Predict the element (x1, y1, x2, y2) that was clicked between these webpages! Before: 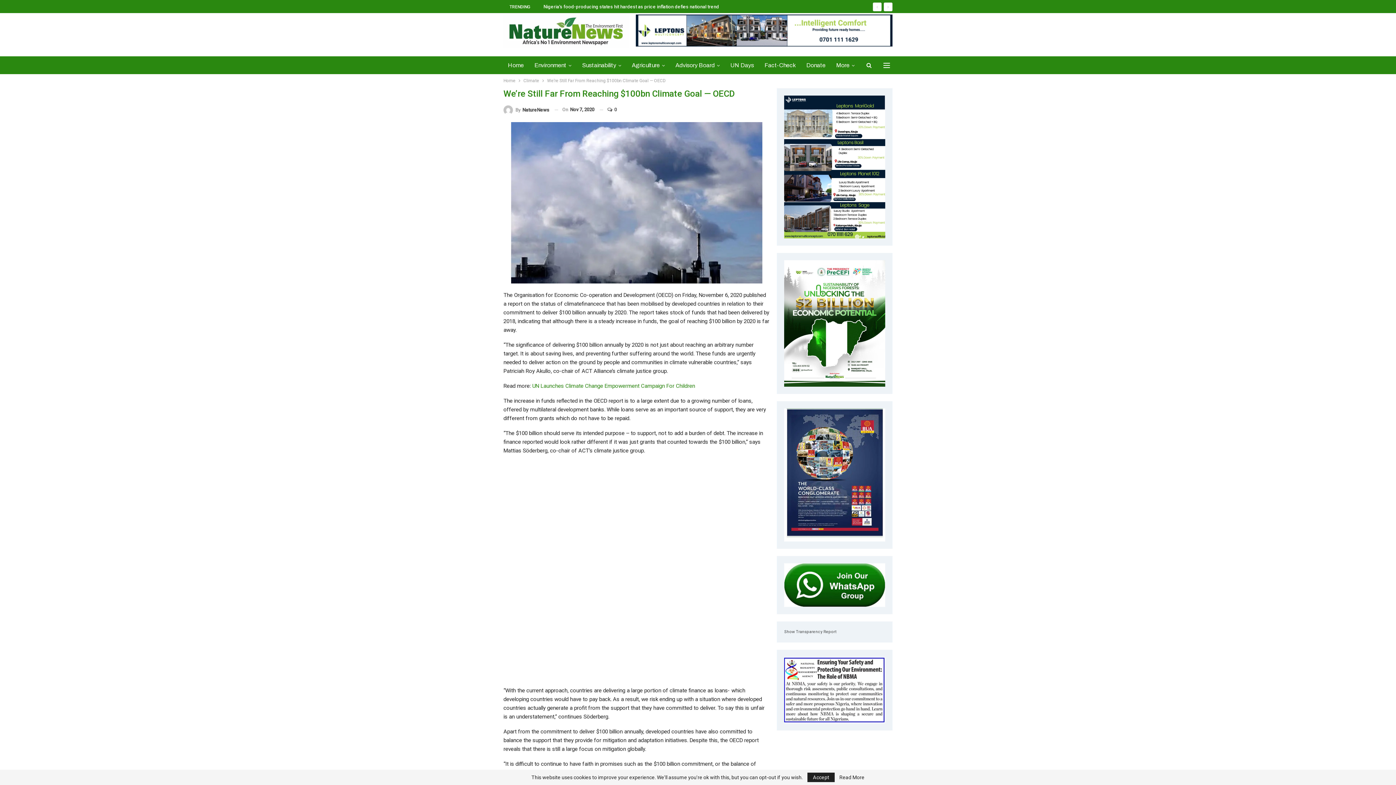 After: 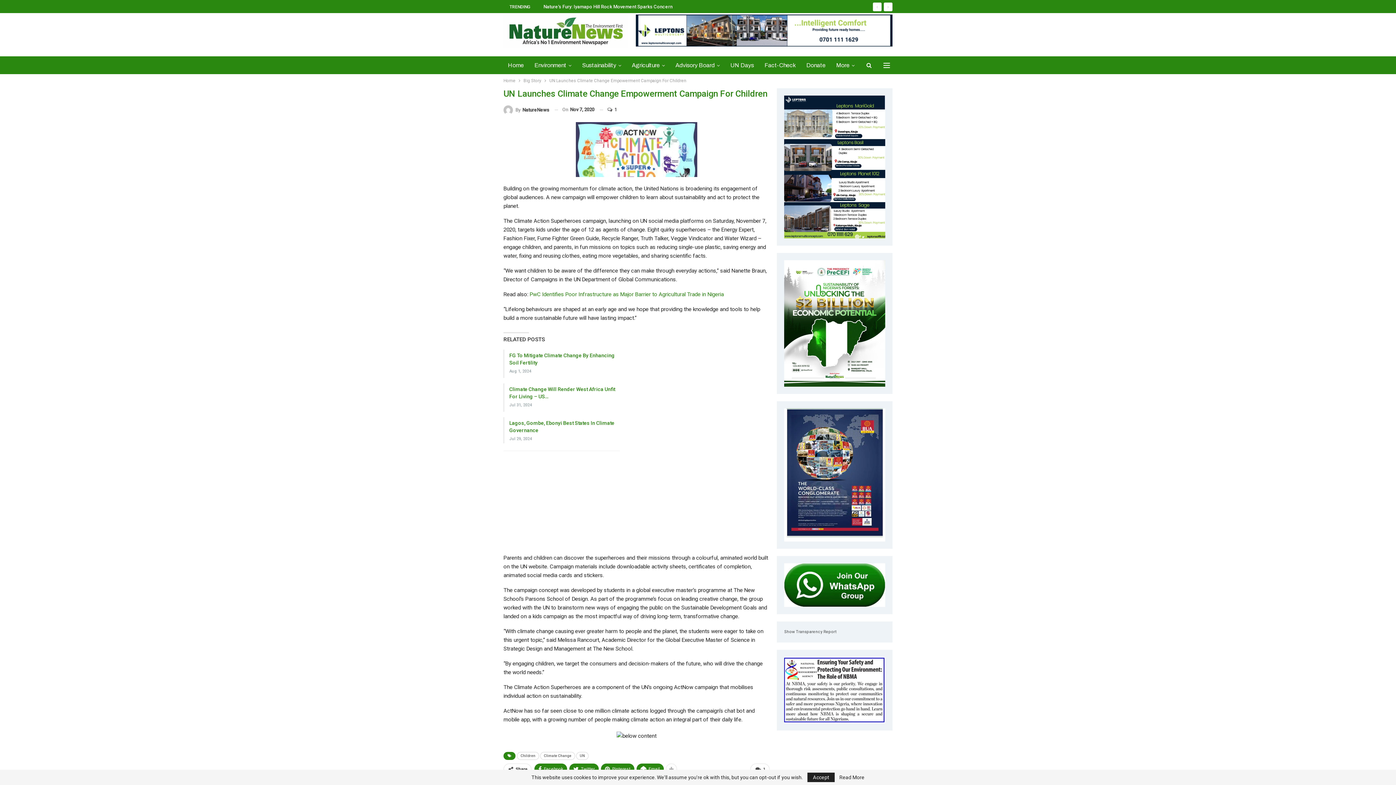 Action: bbox: (532, 382, 695, 389) label: UN Launches Climate Change Empowerment Campaign For Children